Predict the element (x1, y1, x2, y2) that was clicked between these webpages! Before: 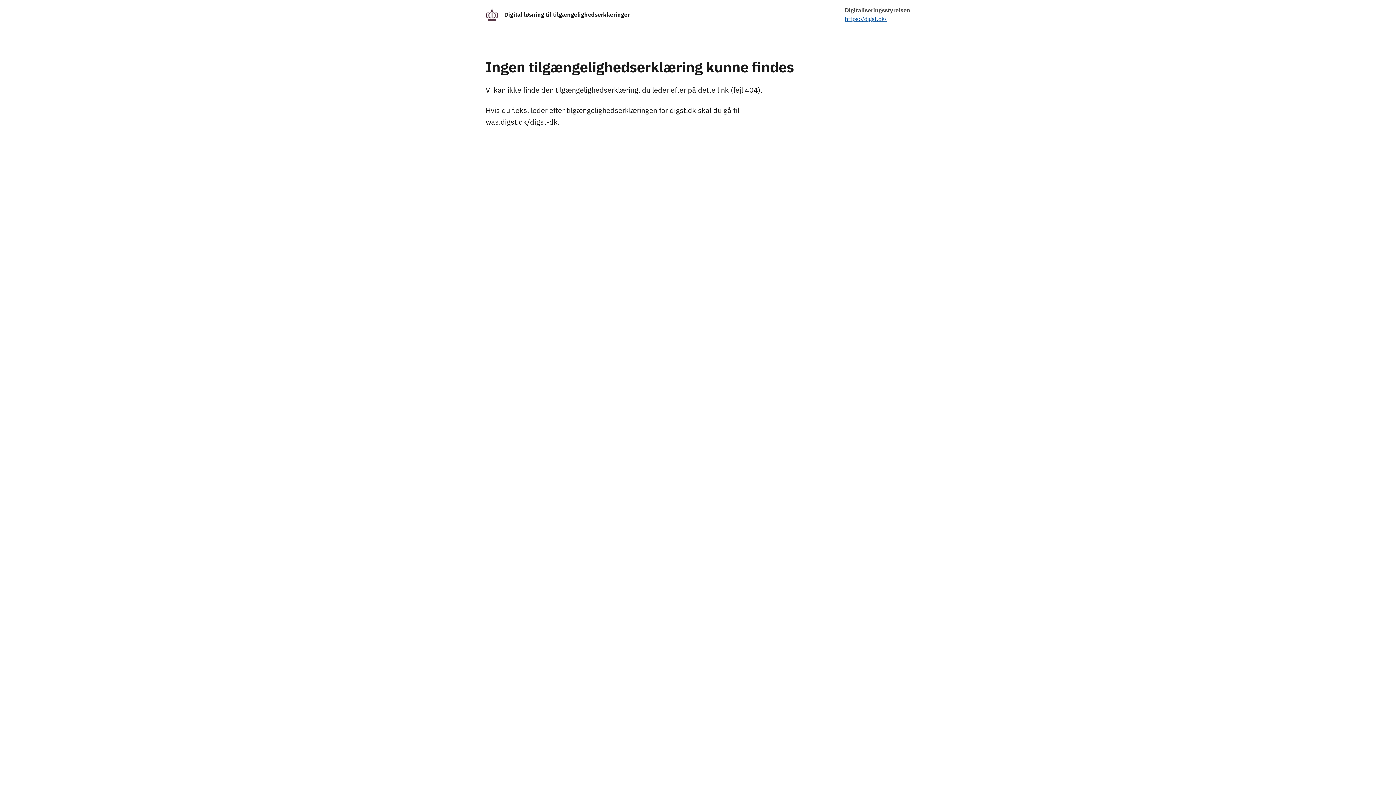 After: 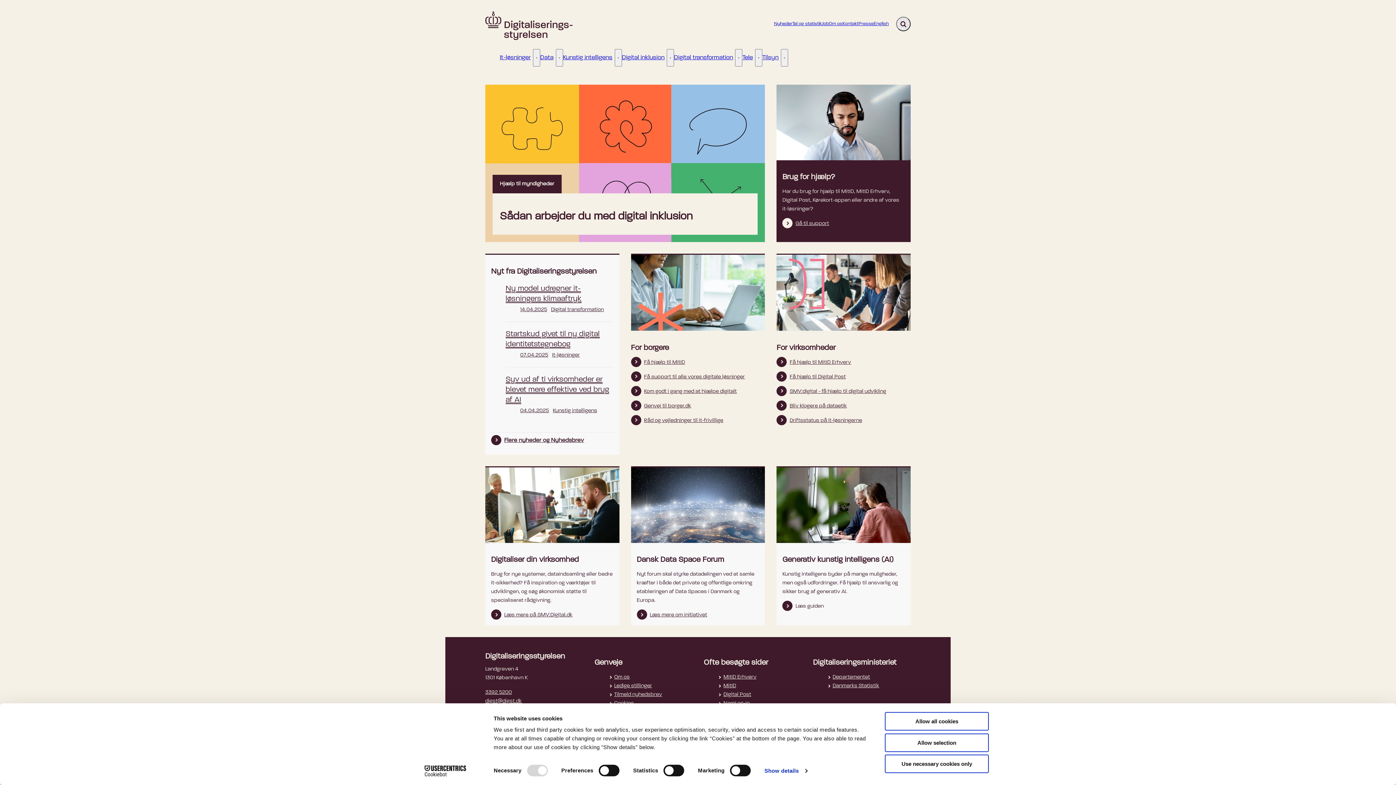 Action: bbox: (845, 15, 886, 22) label: https://digst.dk/